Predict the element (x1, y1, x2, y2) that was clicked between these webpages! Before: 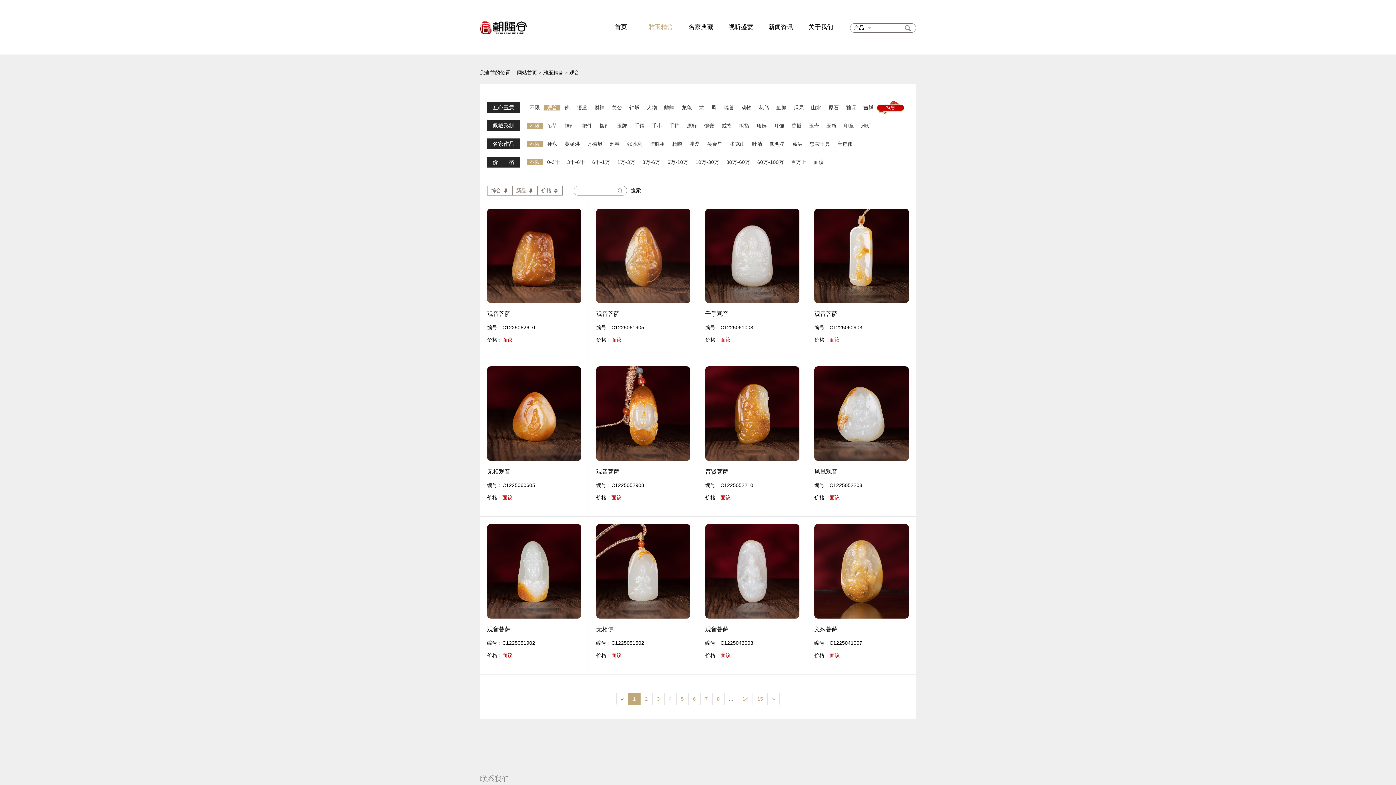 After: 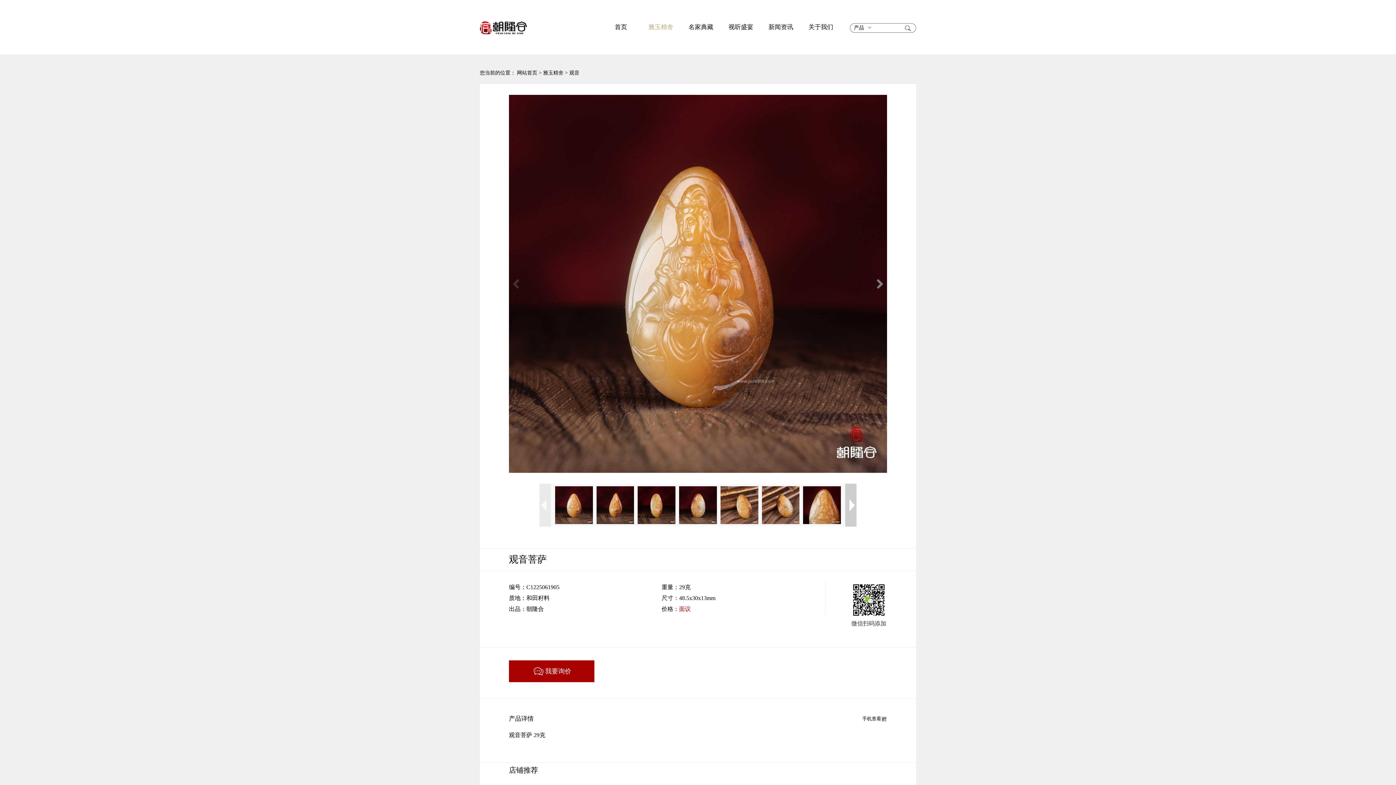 Action: bbox: (596, 252, 690, 258)